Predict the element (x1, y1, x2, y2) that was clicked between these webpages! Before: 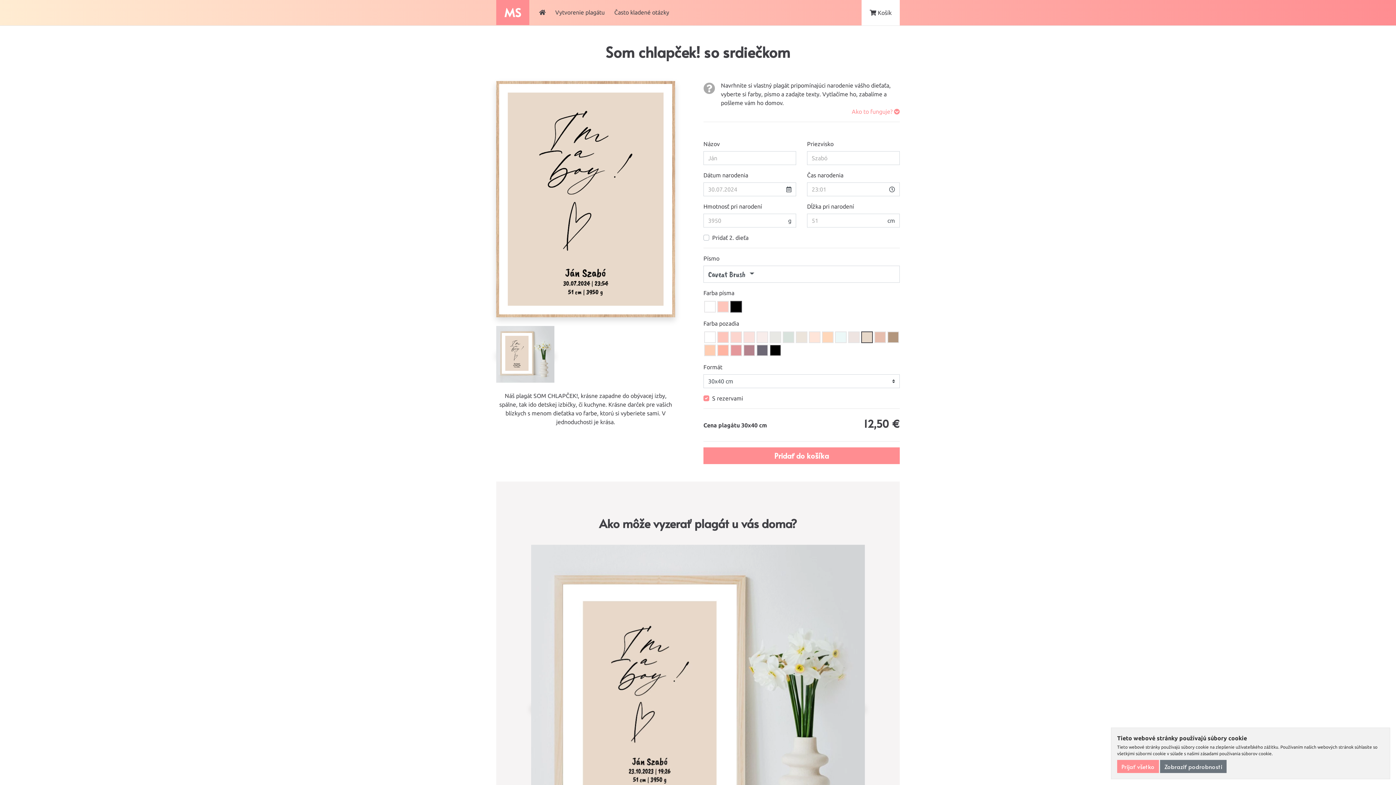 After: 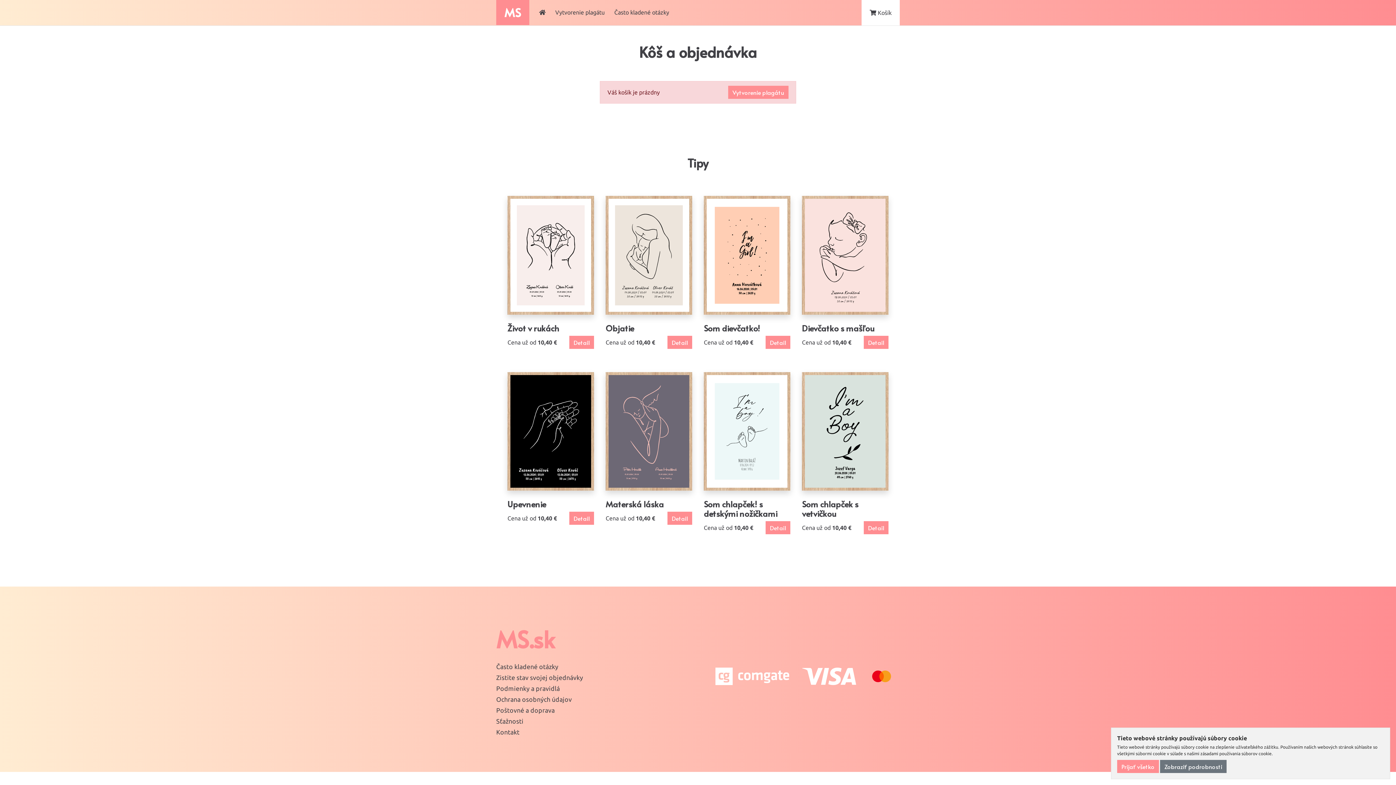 Action: label:  Košík bbox: (861, 0, 900, 25)